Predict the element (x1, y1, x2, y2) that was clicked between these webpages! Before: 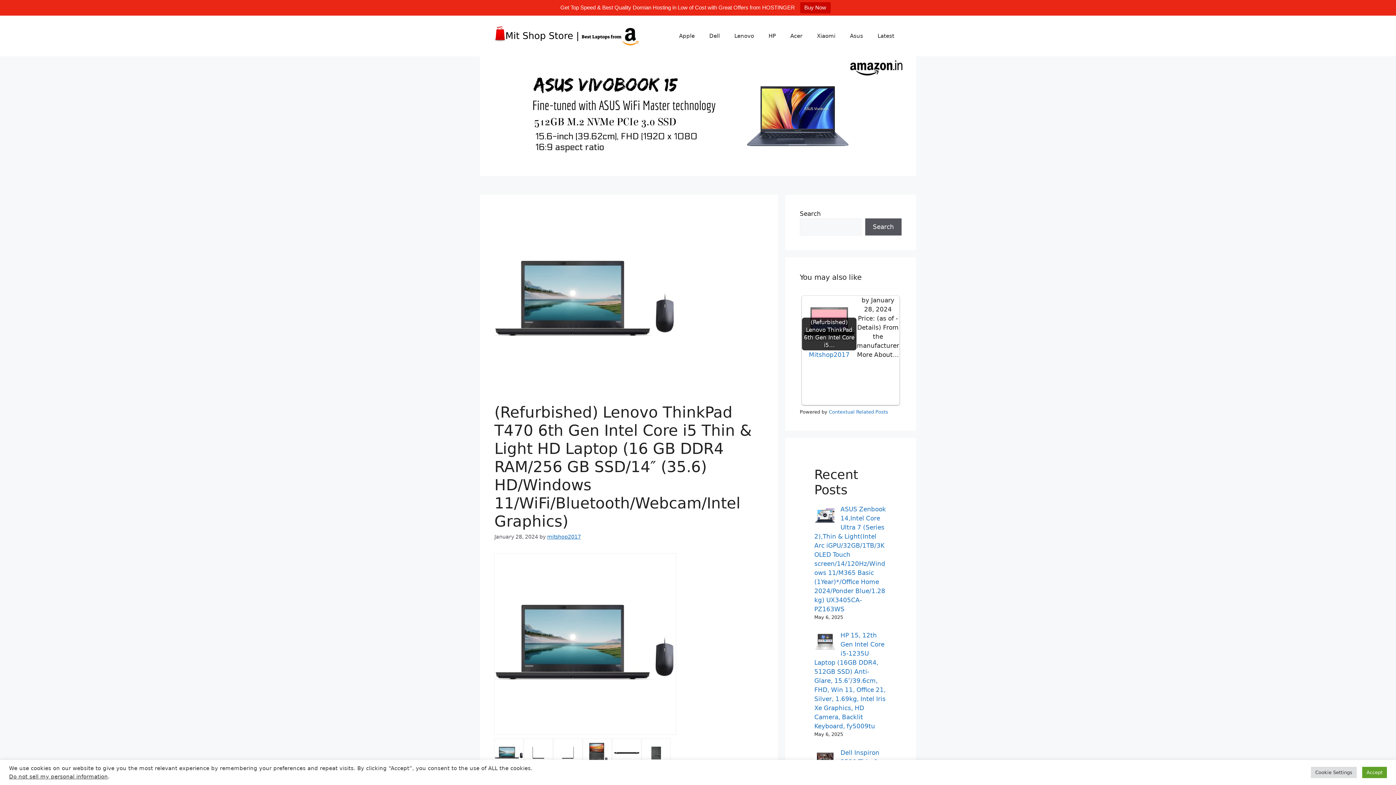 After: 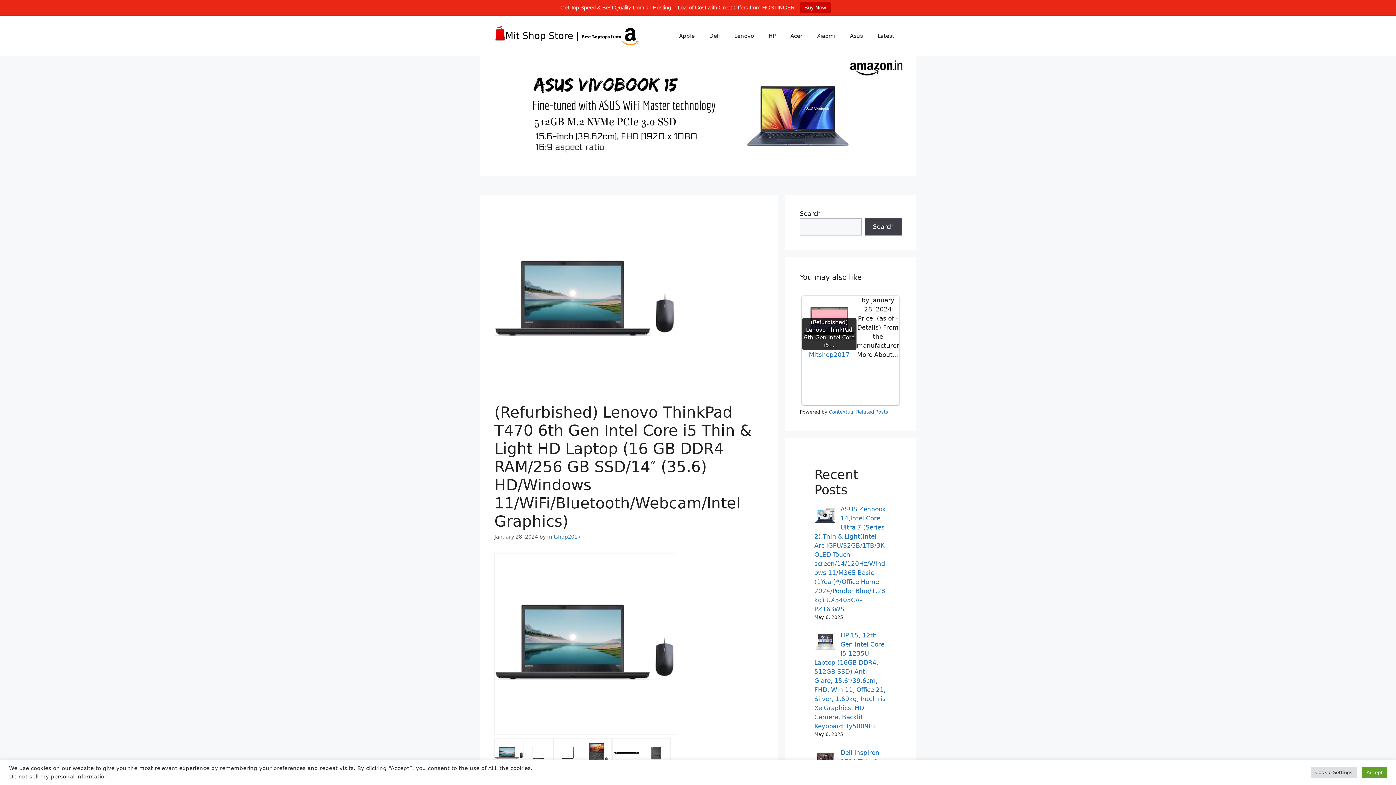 Action: bbox: (865, 218, 901, 235) label: Search